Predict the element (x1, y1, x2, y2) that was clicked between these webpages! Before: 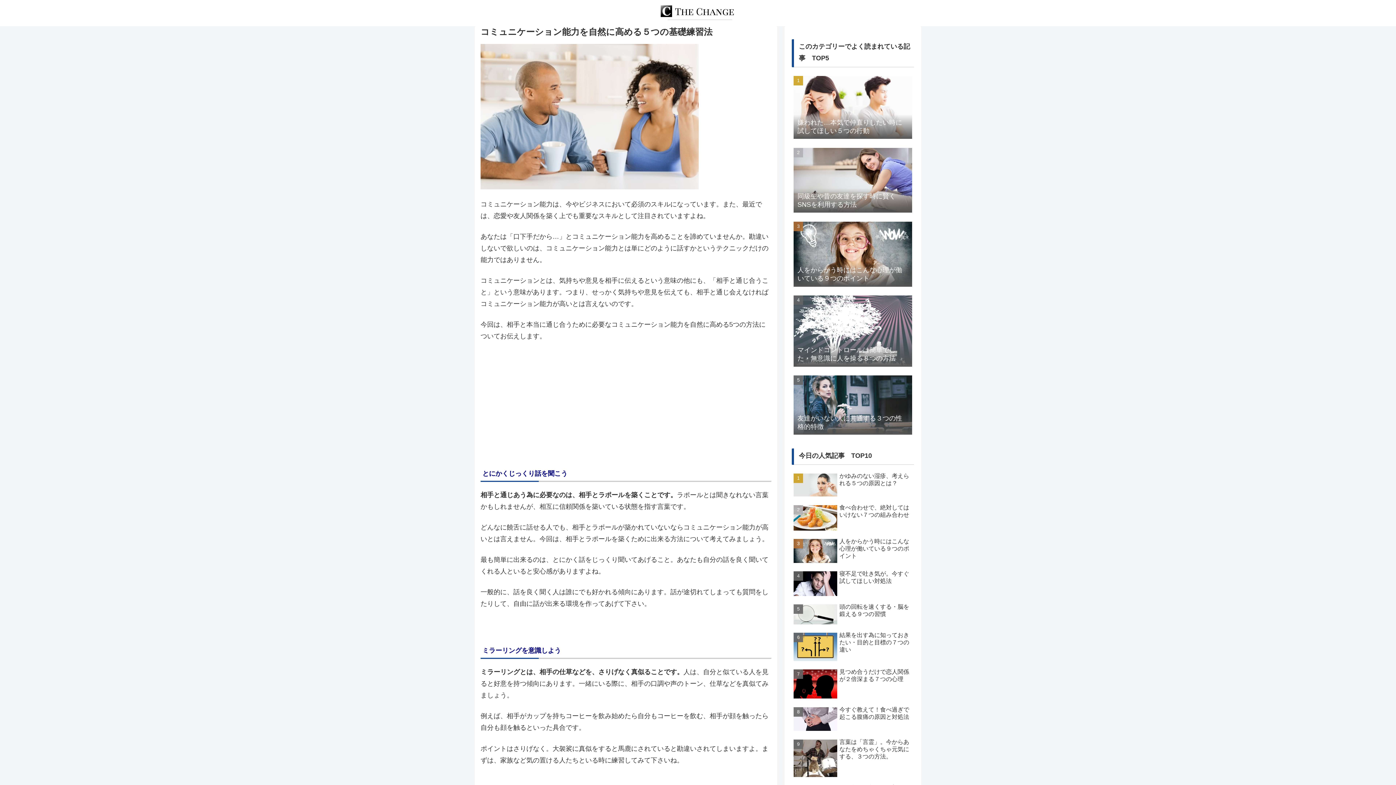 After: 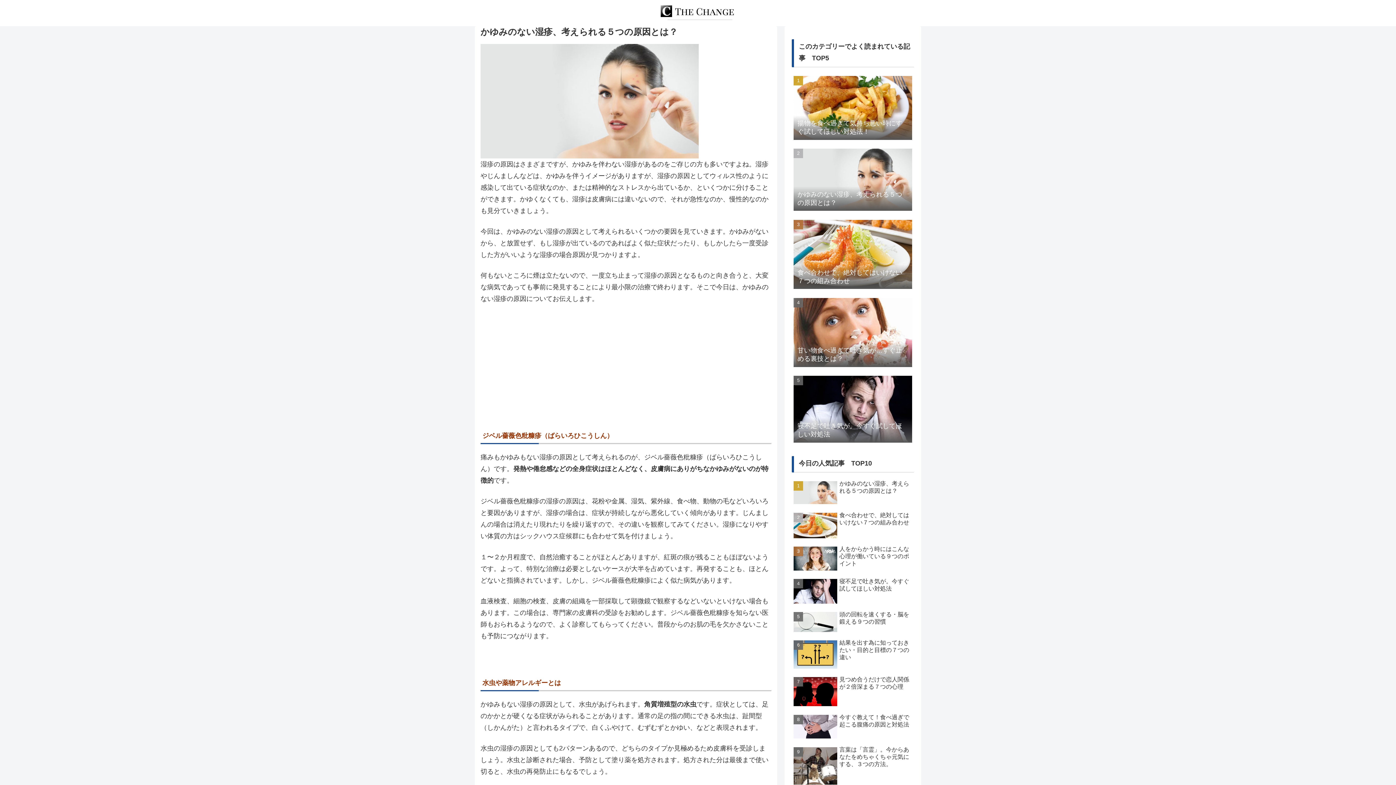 Action: label: かゆみのない湿疹、考えられる５つの原因とは？ bbox: (792, 470, 914, 500)